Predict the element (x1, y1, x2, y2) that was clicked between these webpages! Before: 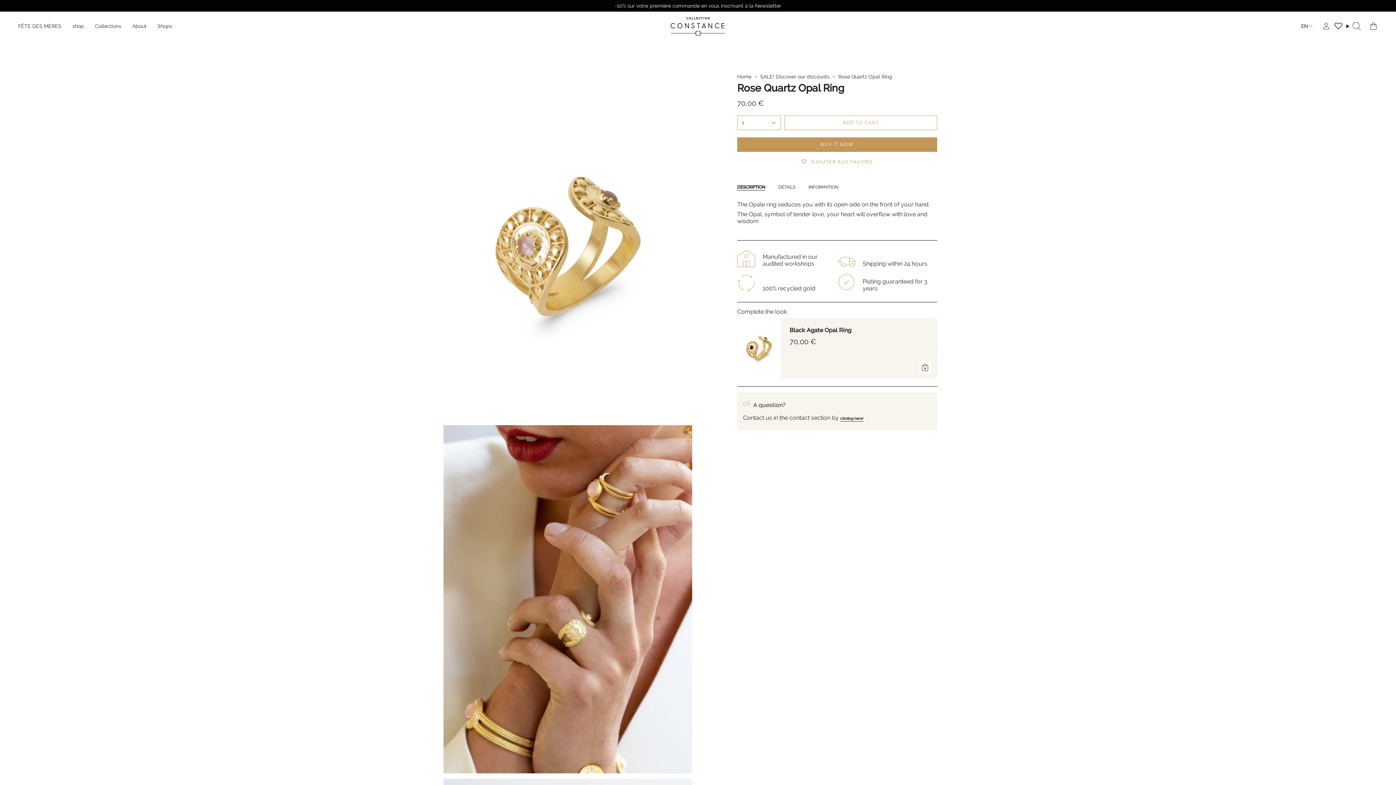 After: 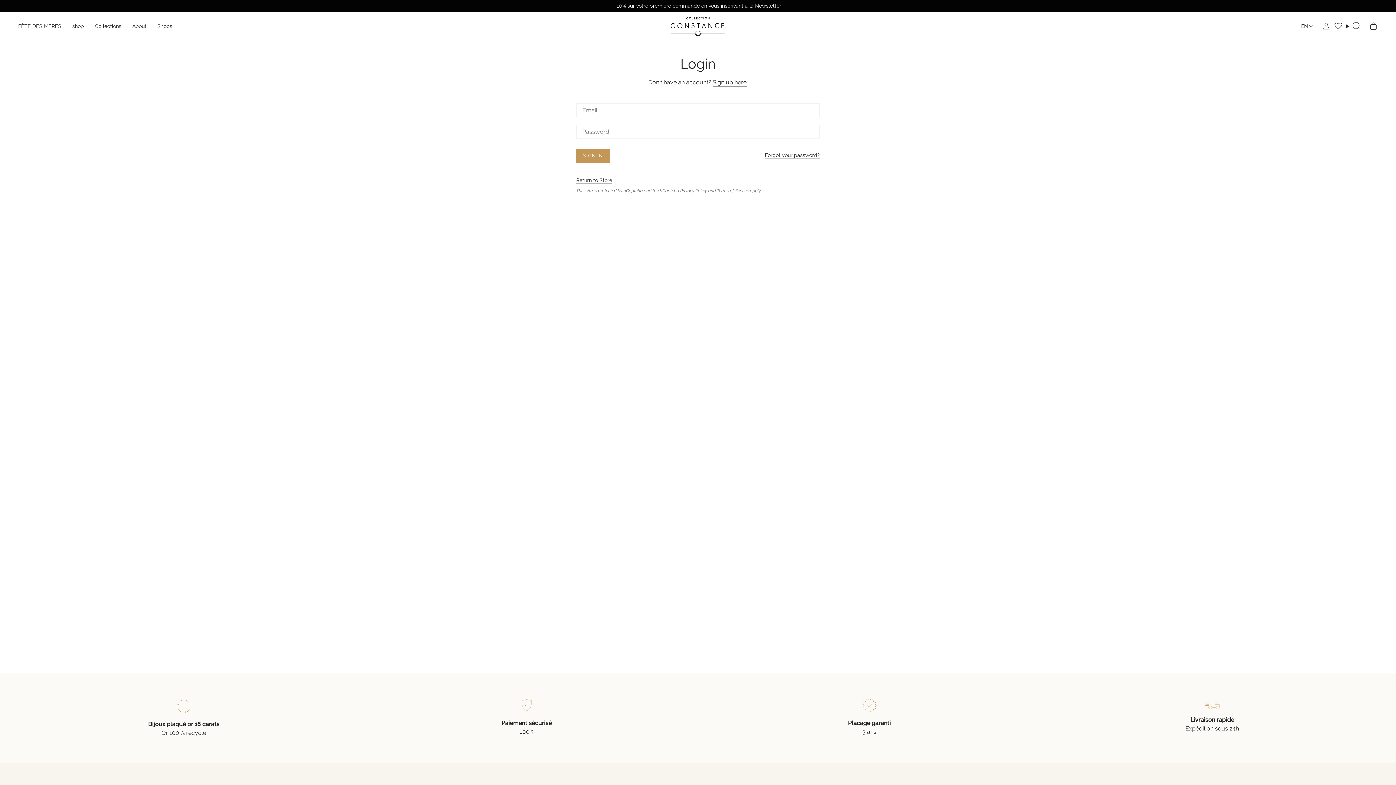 Action: label: Account bbox: (1318, 11, 1334, 41)